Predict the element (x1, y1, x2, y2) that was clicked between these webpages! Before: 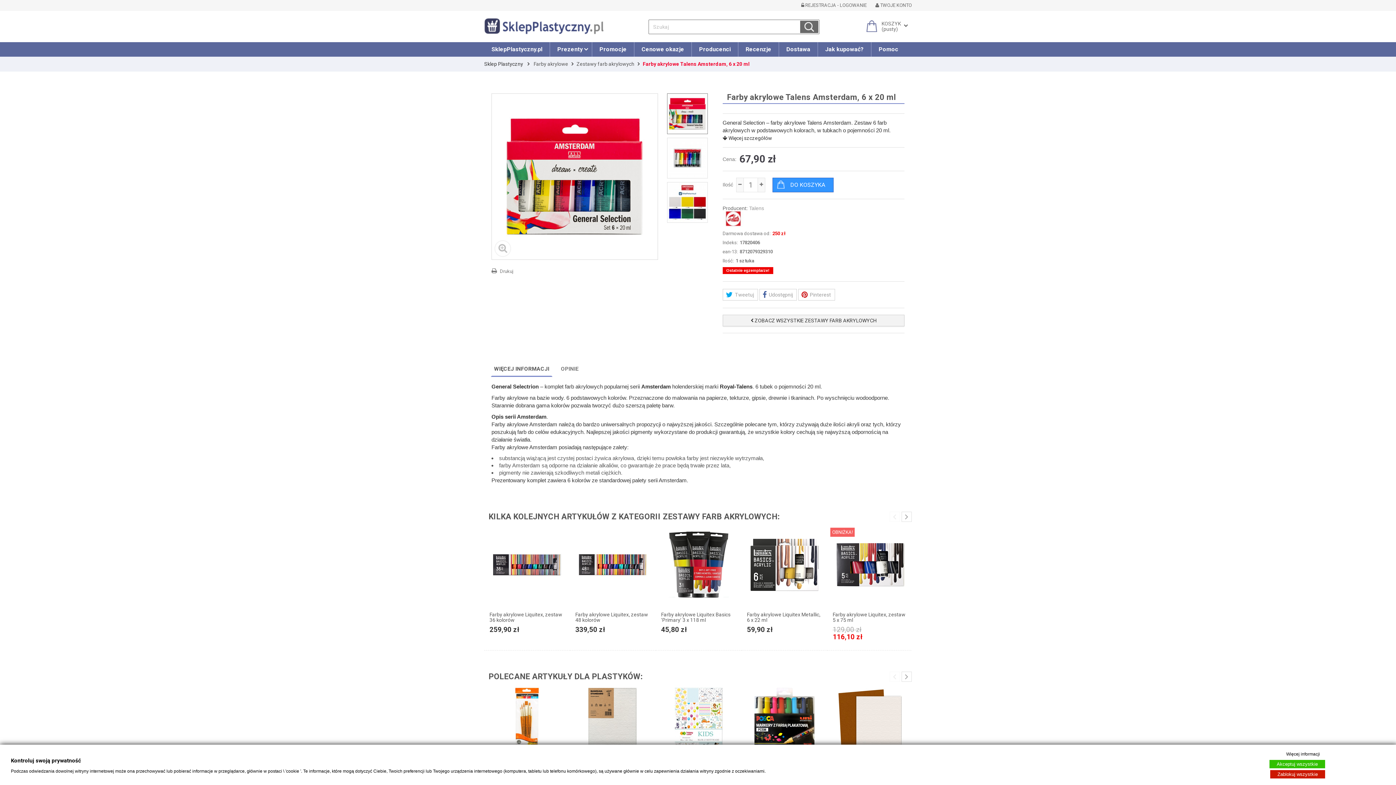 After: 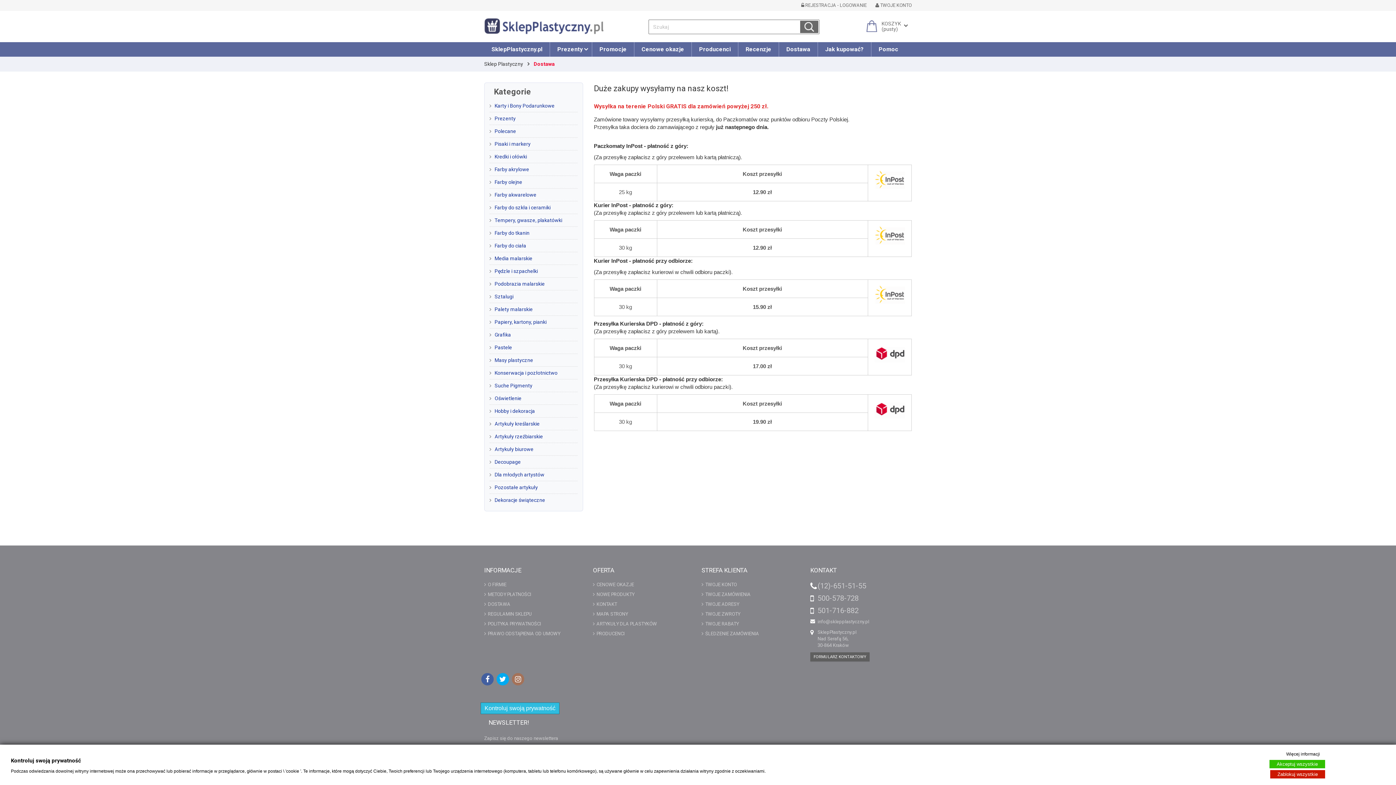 Action: label: Dostawa bbox: (779, 42, 817, 56)